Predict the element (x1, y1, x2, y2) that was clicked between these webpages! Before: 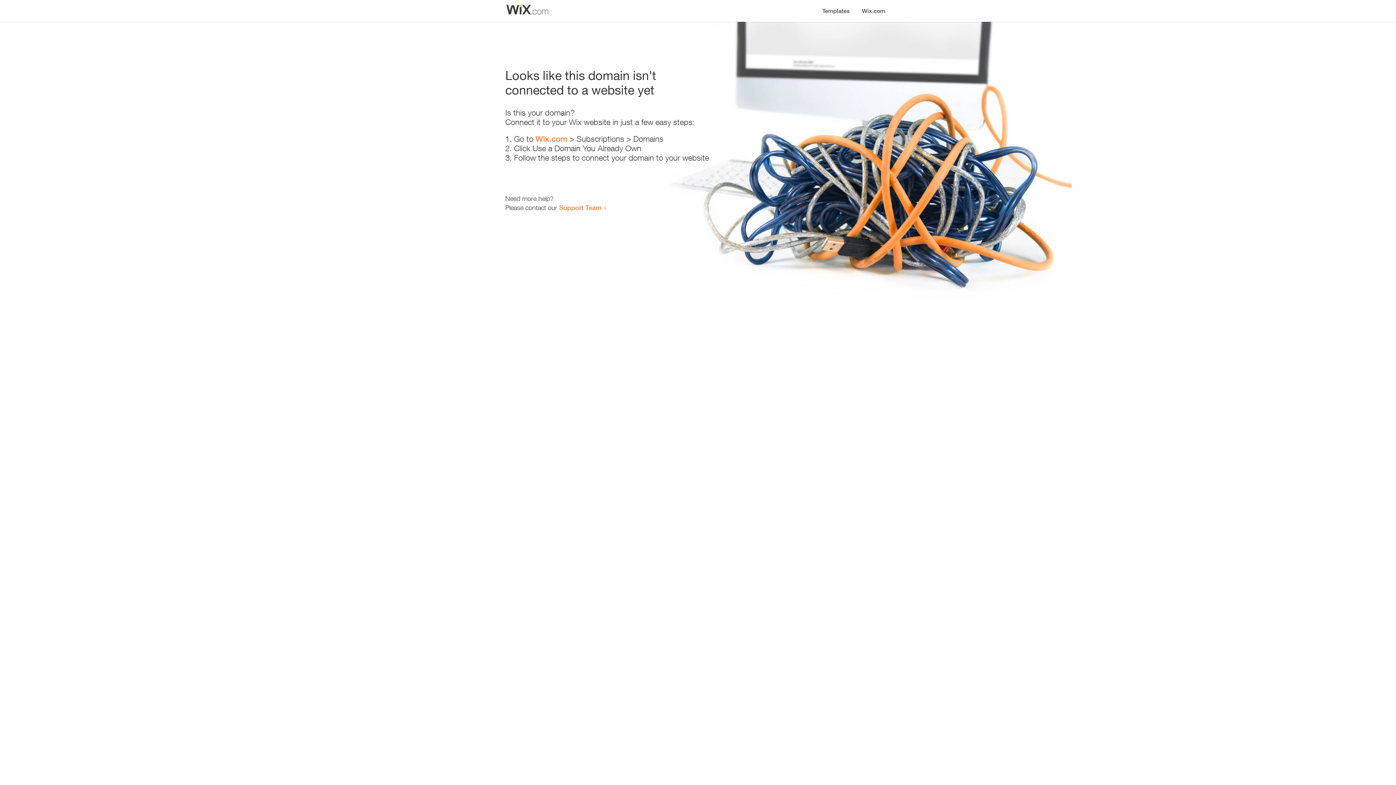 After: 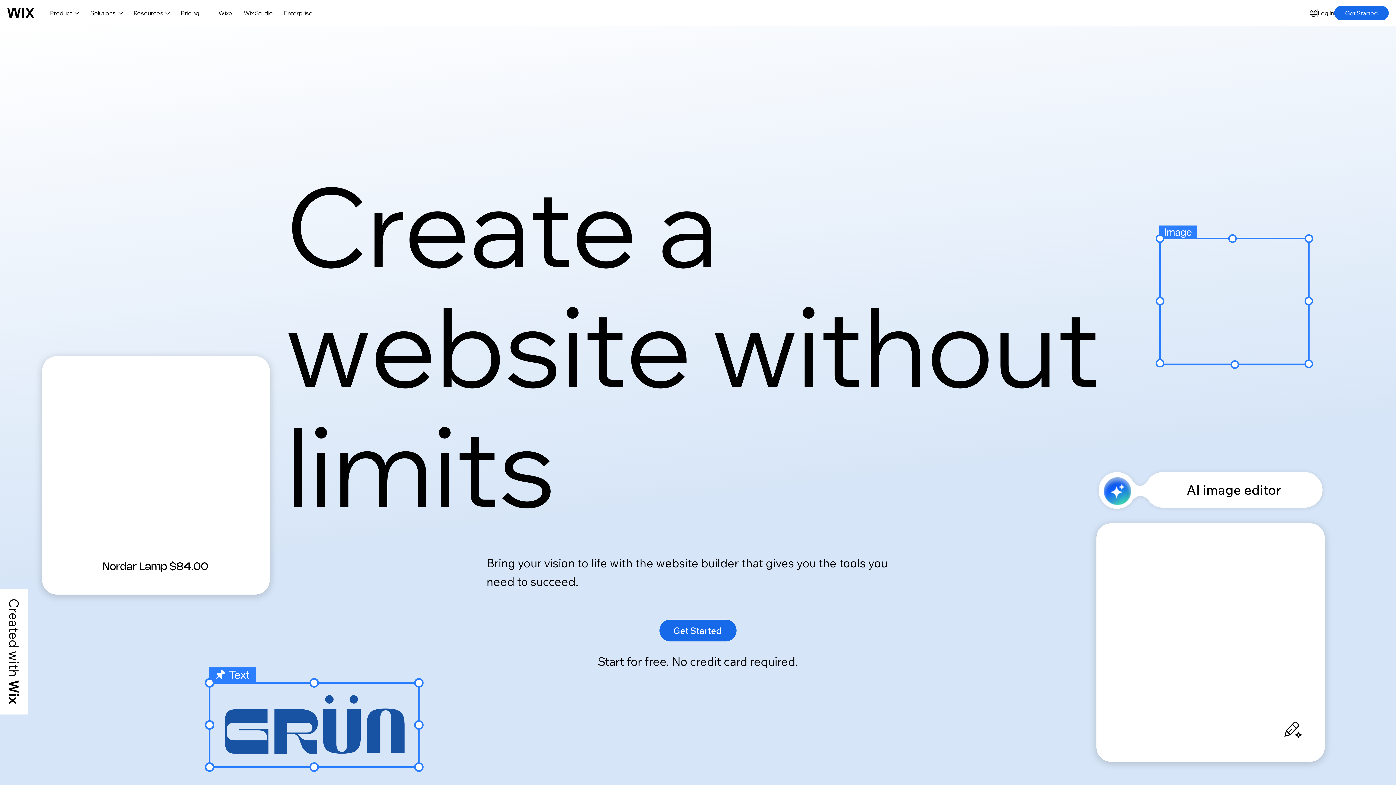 Action: bbox: (856, 0, 890, 14) label: Wix.com